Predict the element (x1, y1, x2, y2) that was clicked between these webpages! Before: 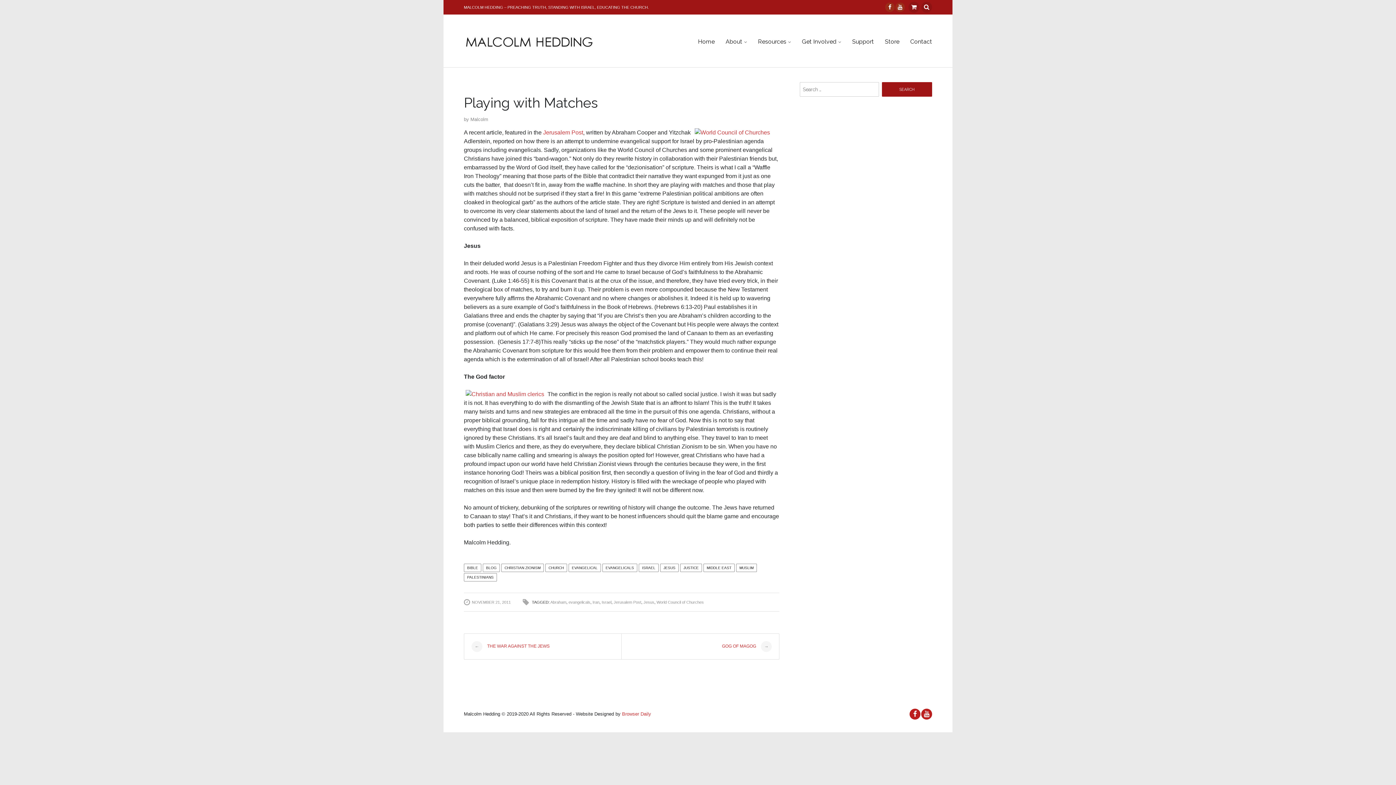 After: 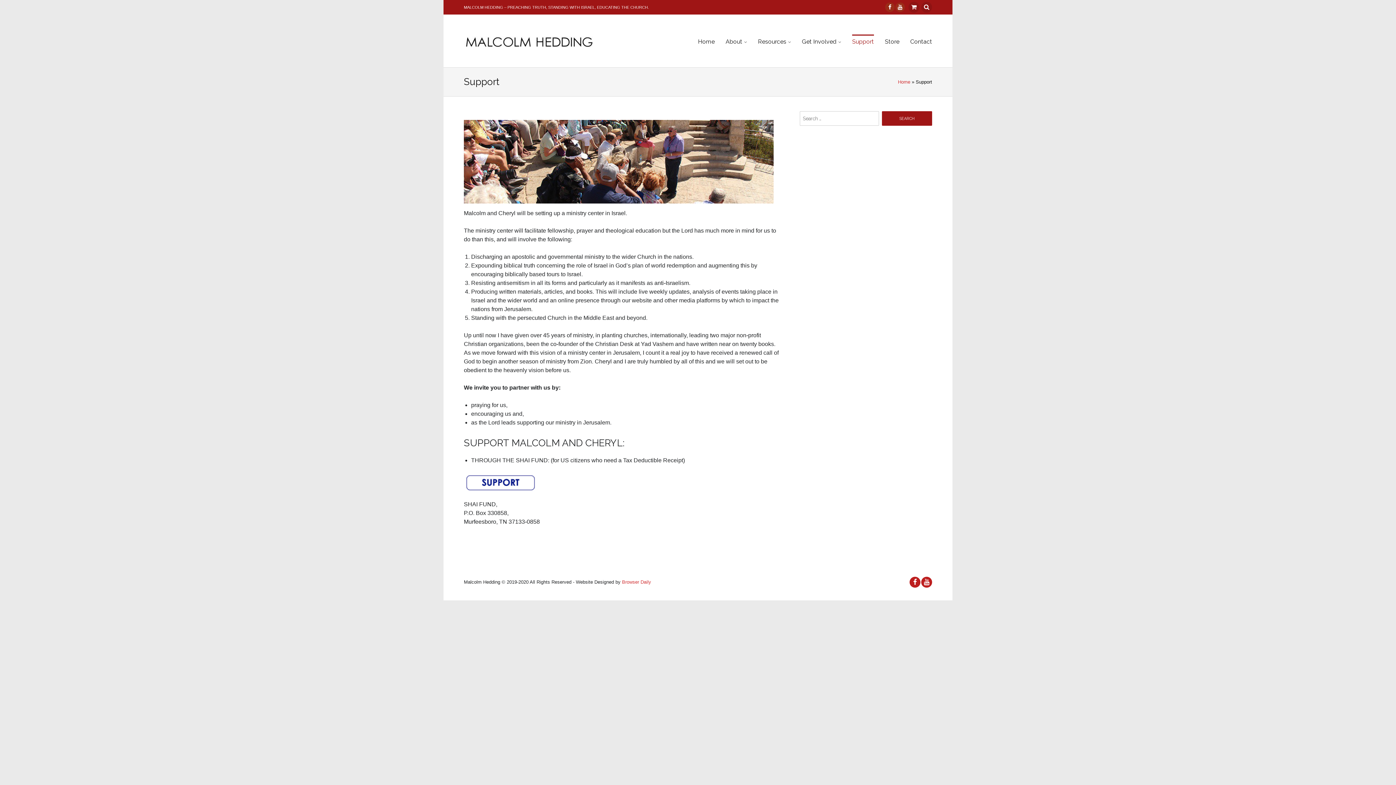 Action: bbox: (852, 34, 874, 49) label: Support